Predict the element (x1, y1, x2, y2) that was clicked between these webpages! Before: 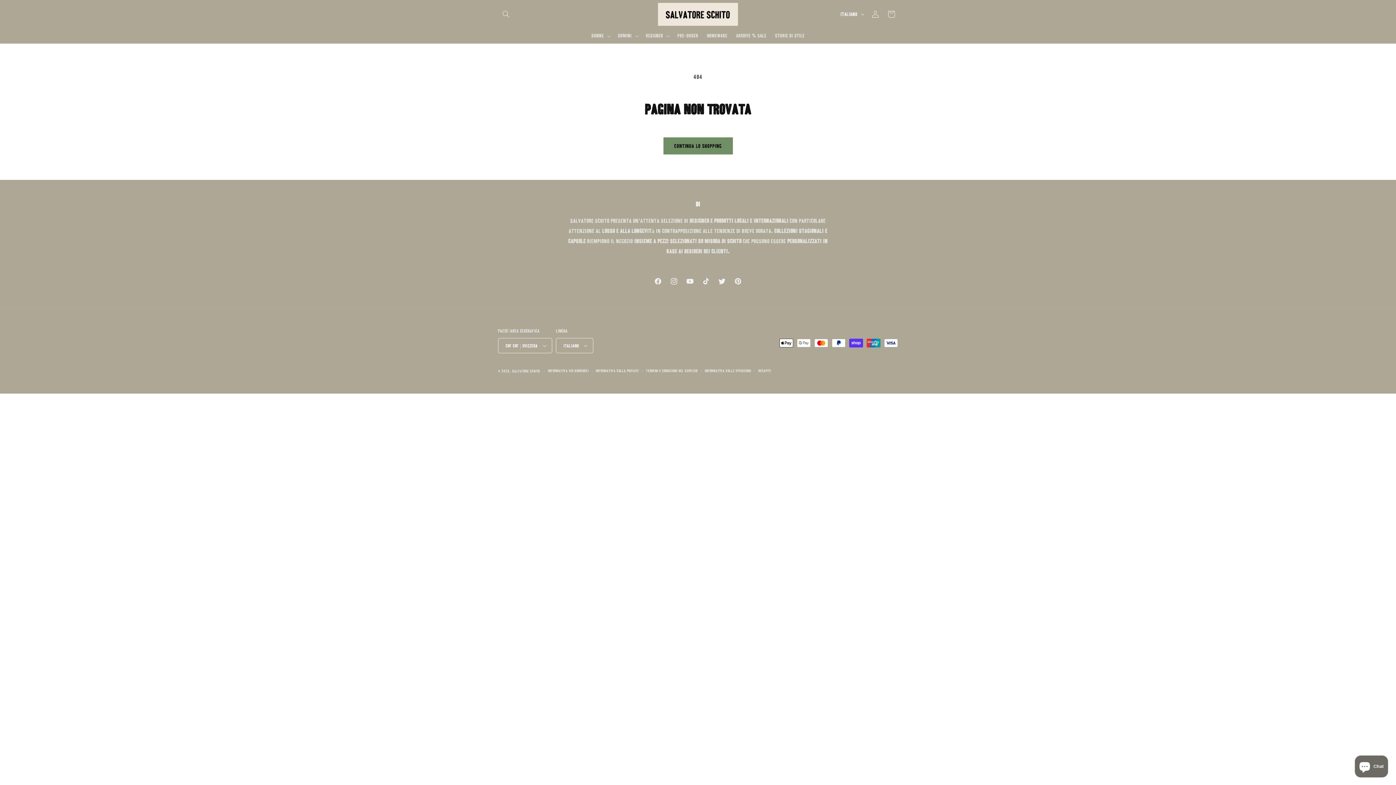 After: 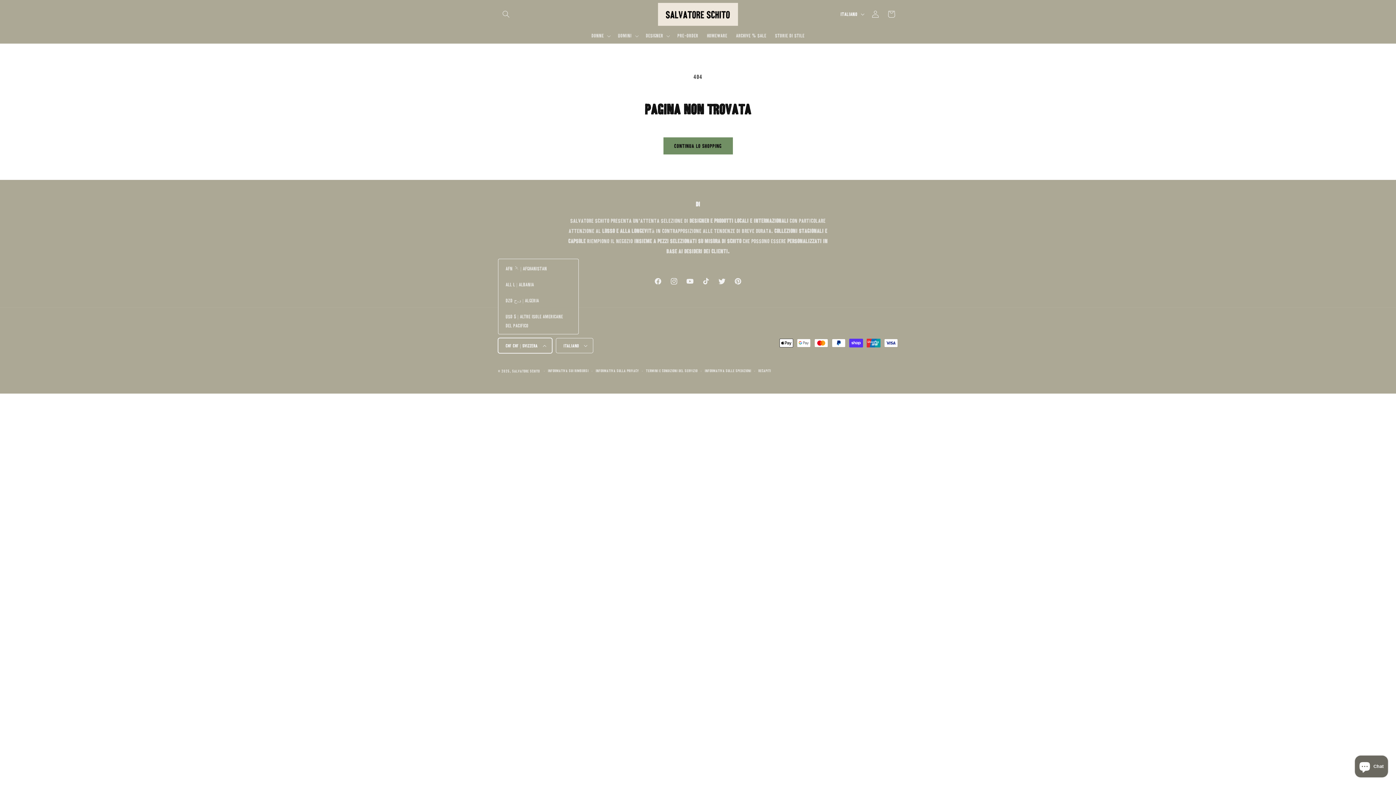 Action: bbox: (498, 338, 552, 353) label: CHF CHF | Svizzera